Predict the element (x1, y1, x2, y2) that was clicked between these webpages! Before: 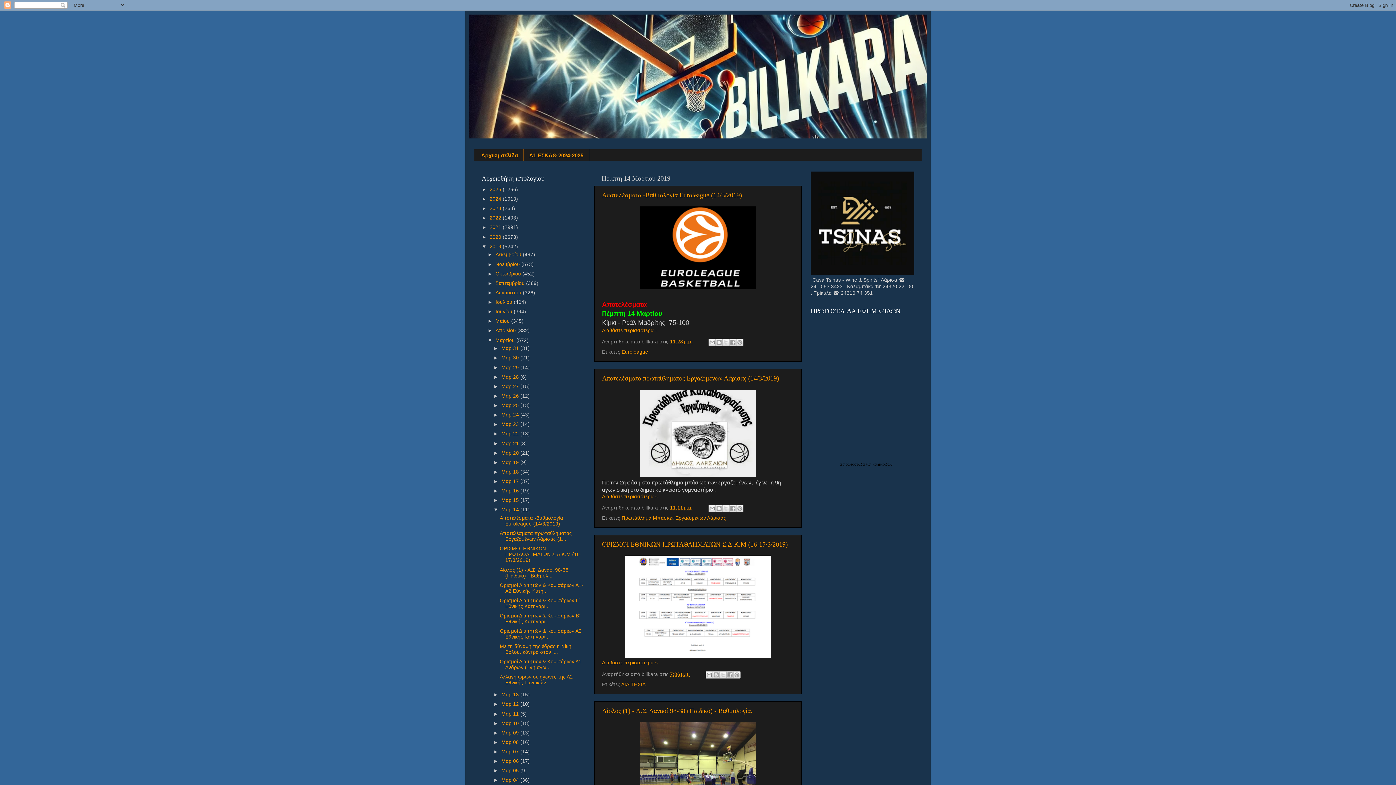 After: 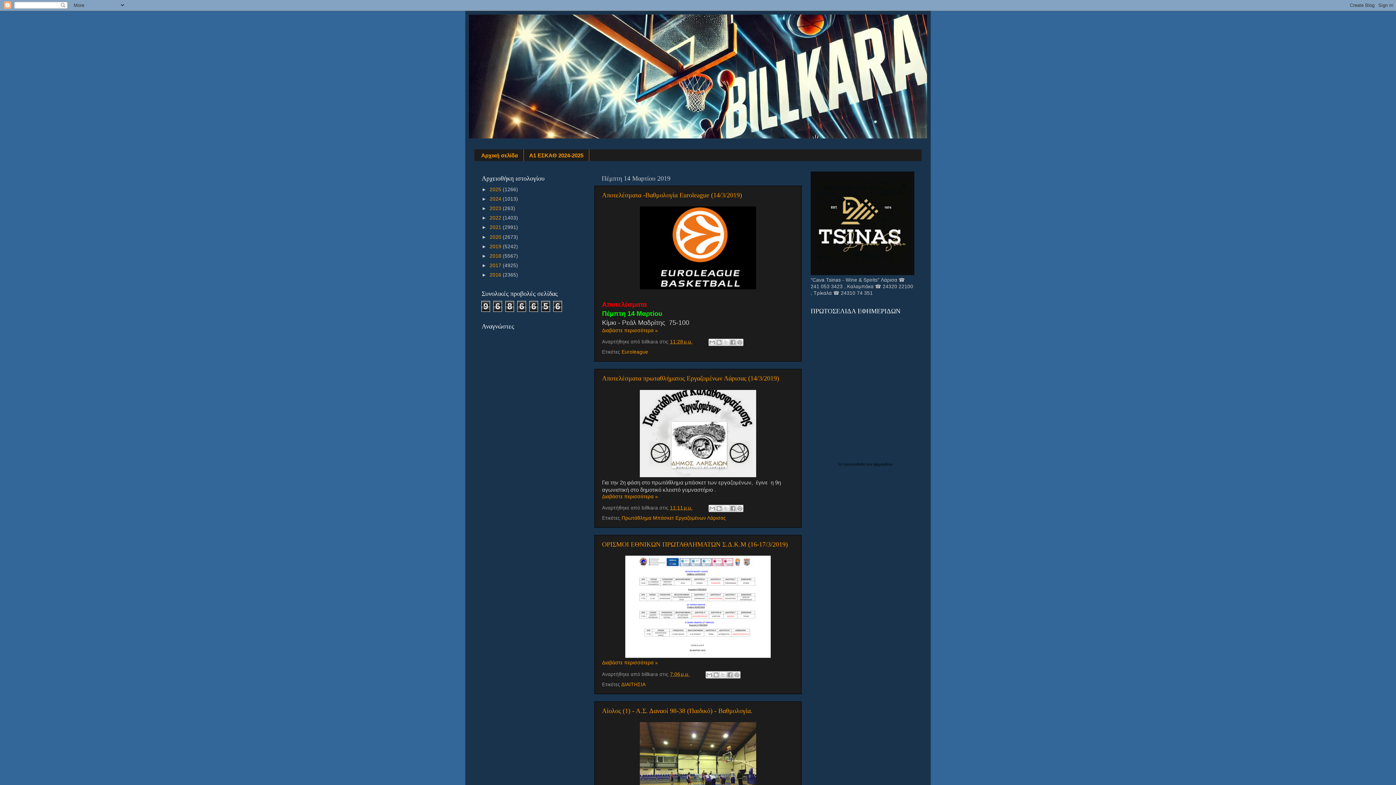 Action: label: ▼   bbox: (481, 243, 489, 249)